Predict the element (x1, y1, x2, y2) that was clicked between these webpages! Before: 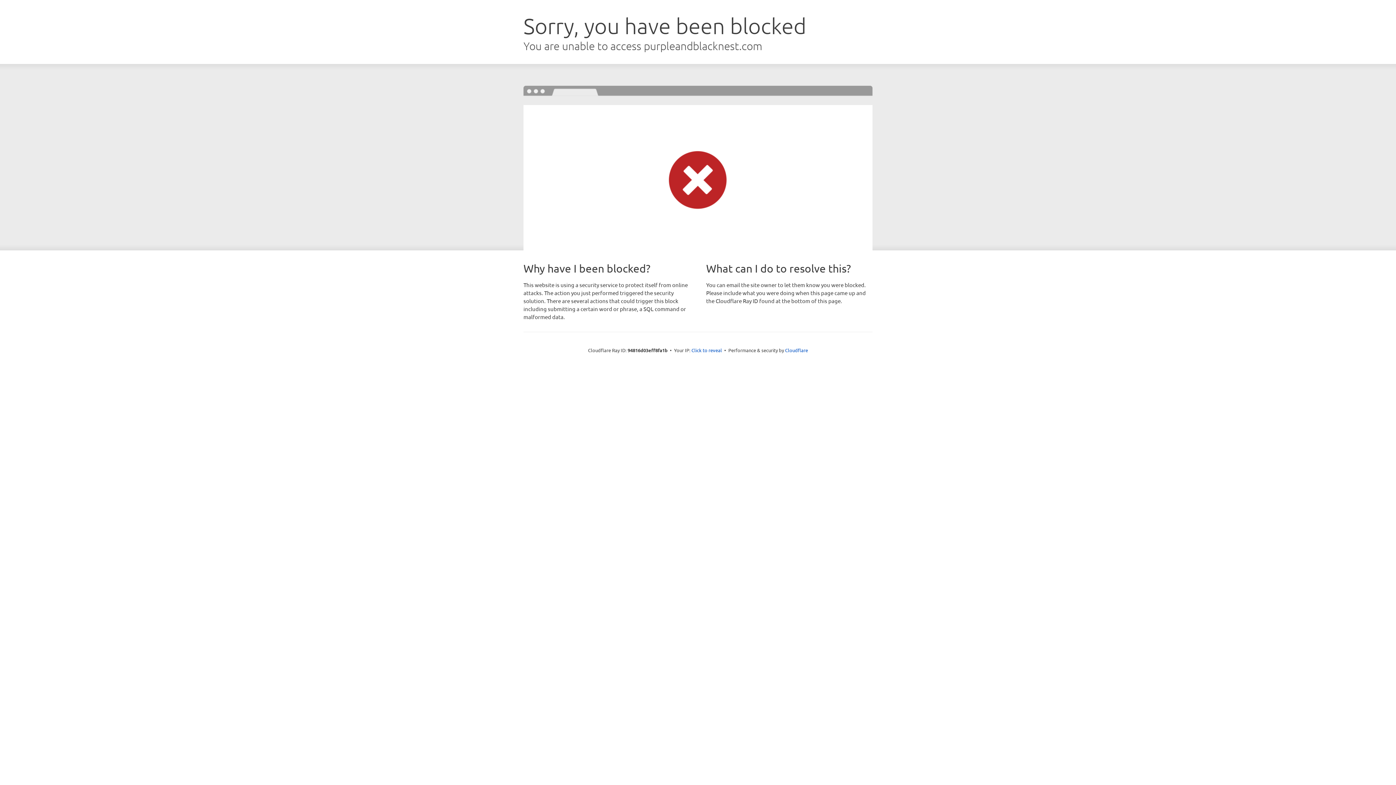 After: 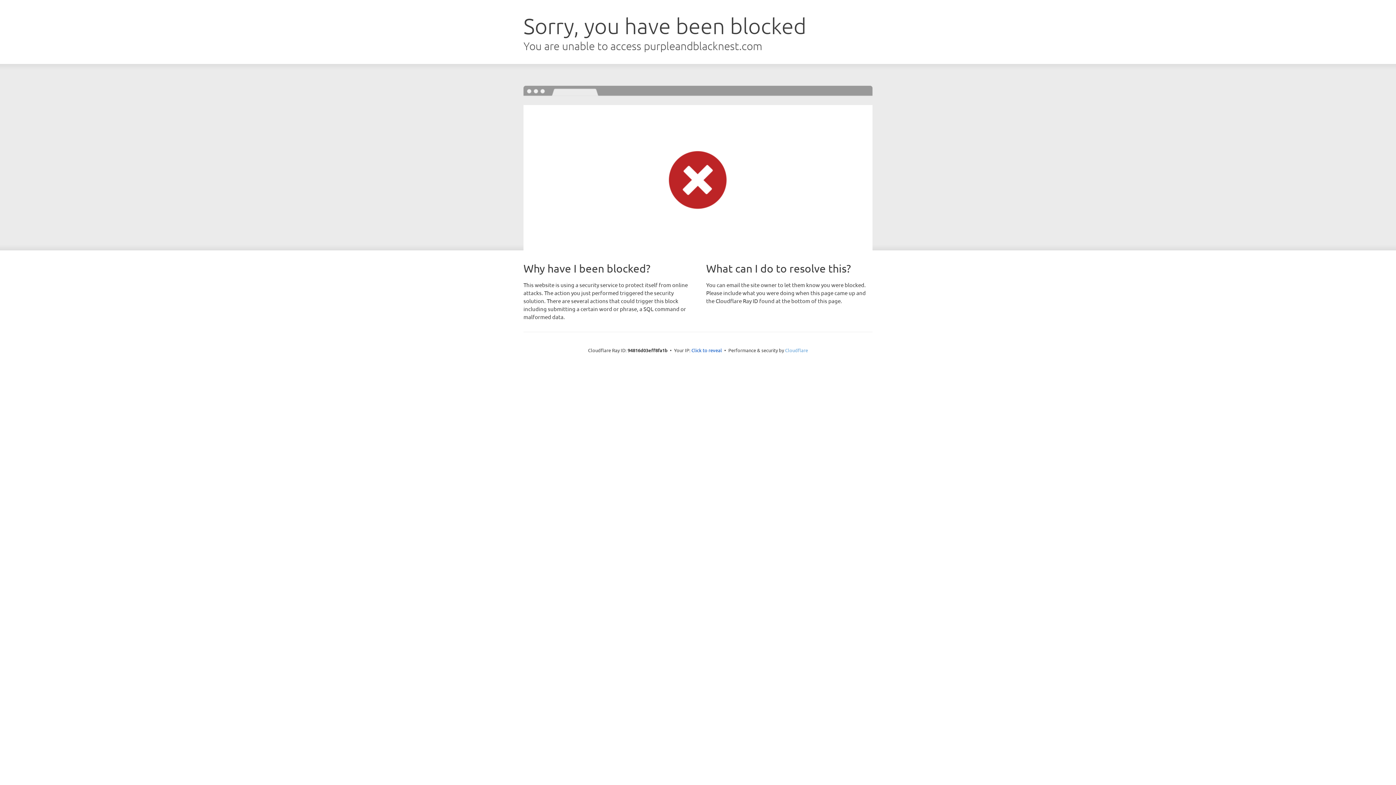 Action: label: Cloudflare bbox: (785, 347, 808, 353)